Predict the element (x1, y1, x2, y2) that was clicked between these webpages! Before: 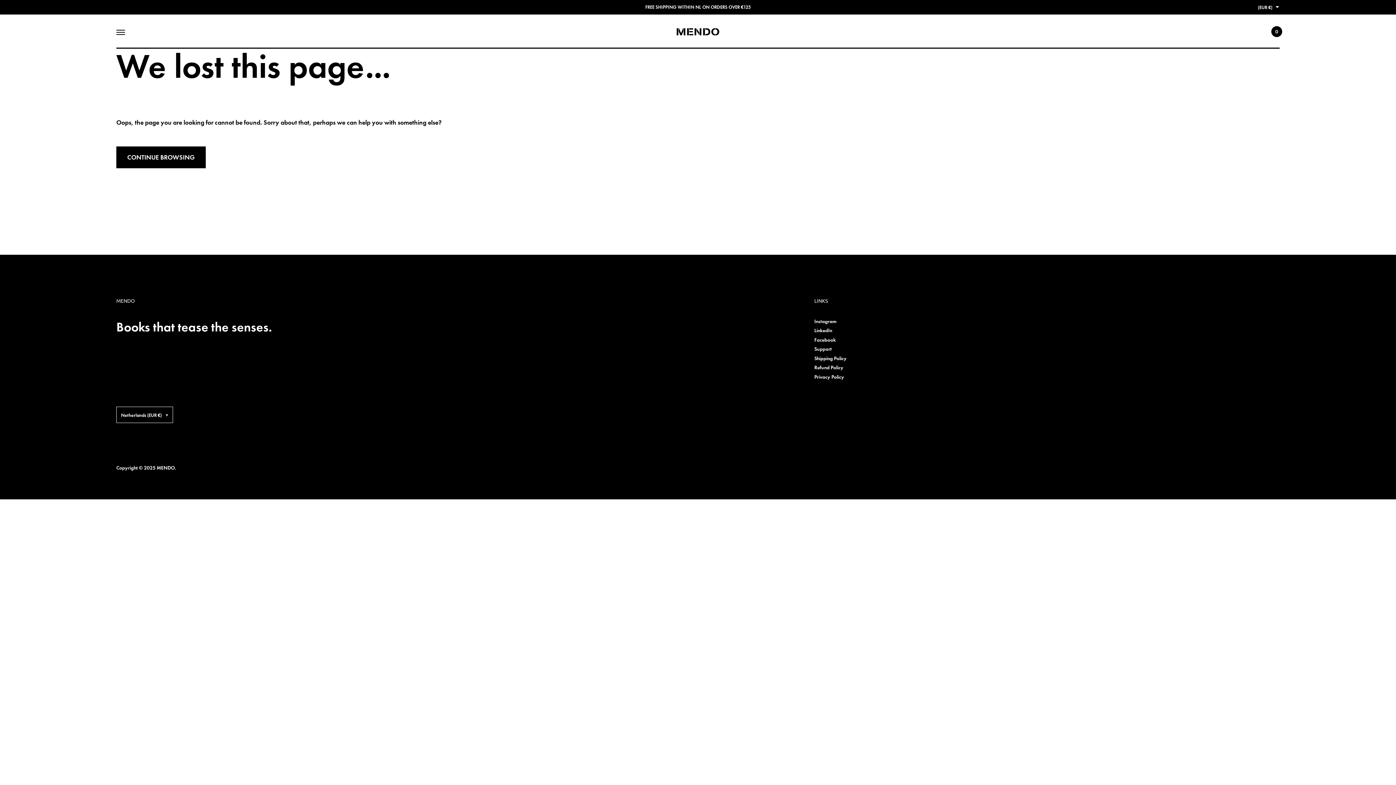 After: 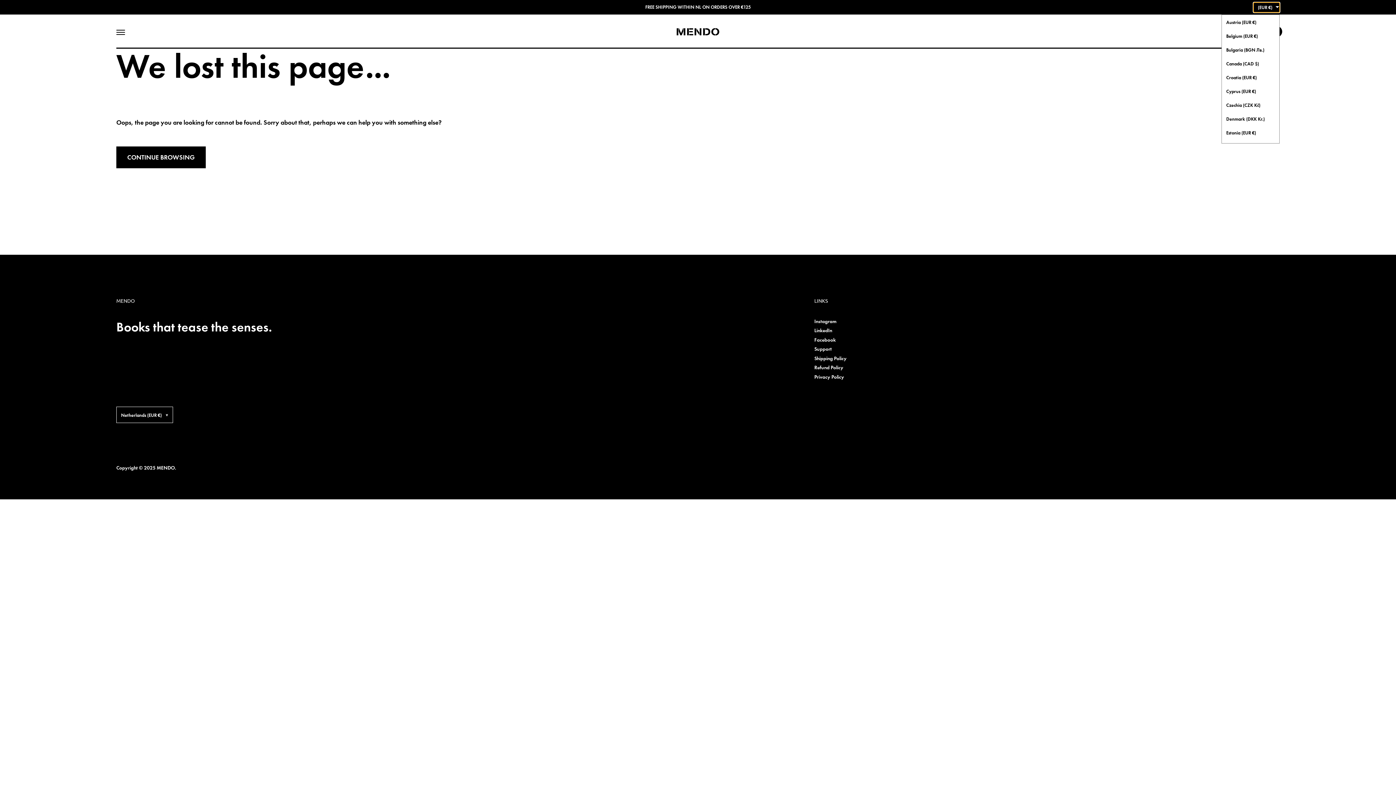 Action: label: (EUR €) bbox: (1253, 2, 1280, 12)